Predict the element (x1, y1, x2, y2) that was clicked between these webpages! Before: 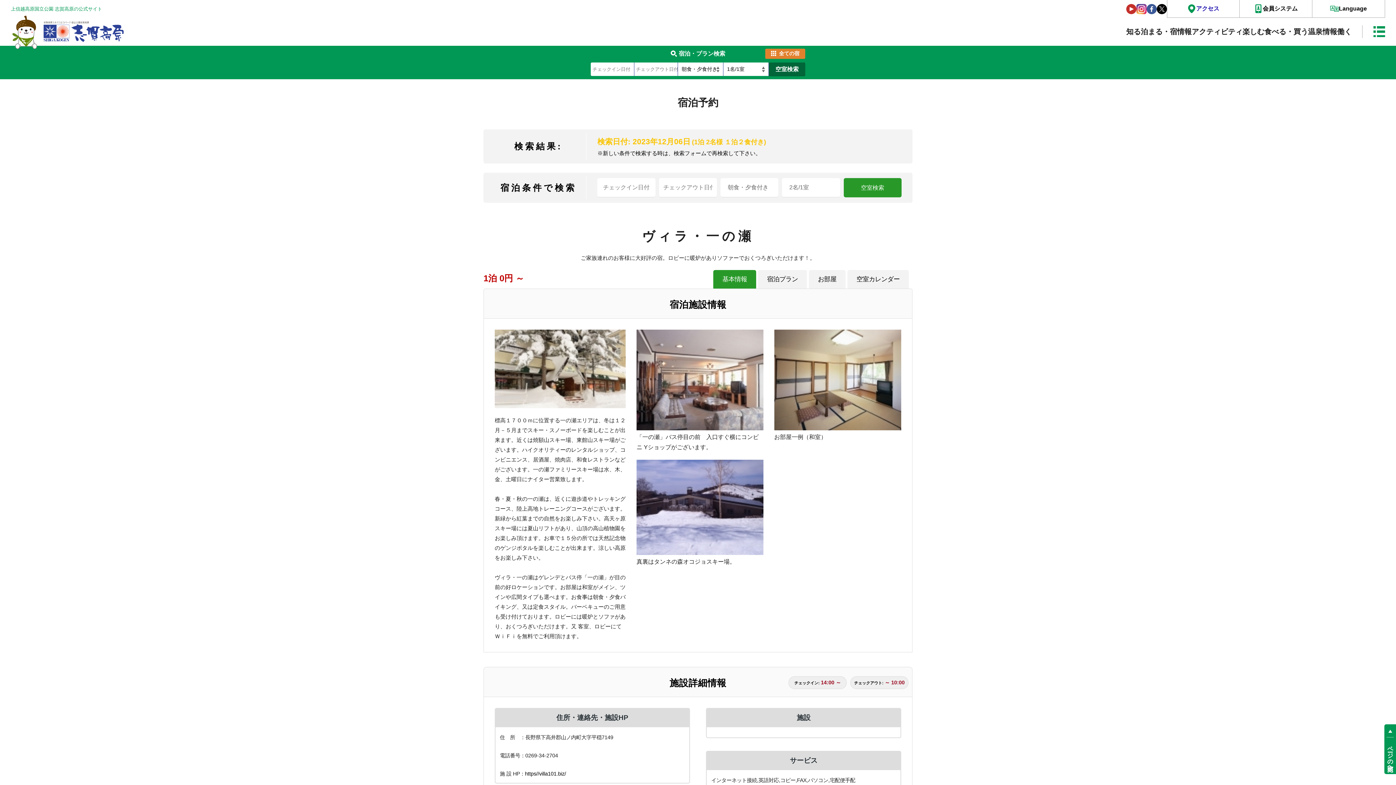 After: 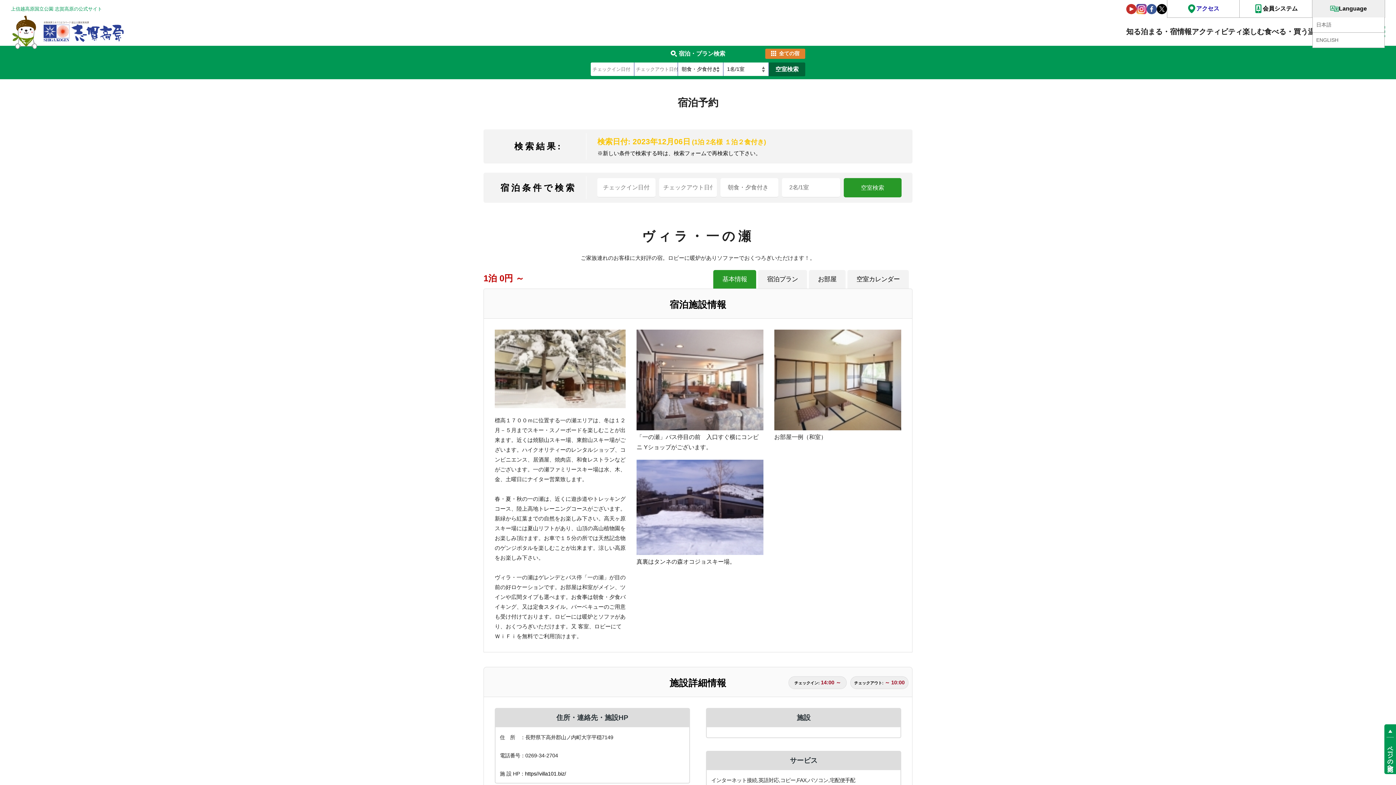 Action: bbox: (1312, 0, 1385, 17) label: Language